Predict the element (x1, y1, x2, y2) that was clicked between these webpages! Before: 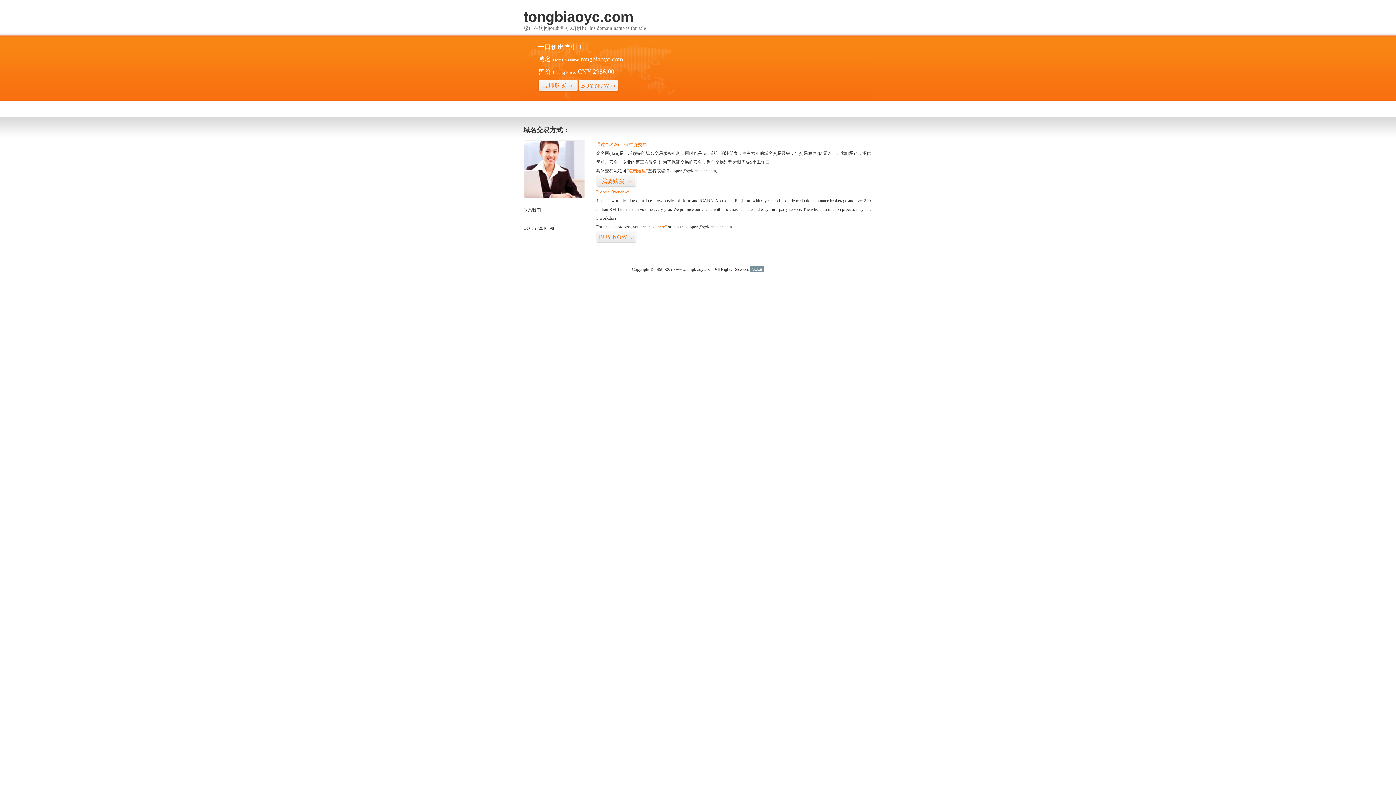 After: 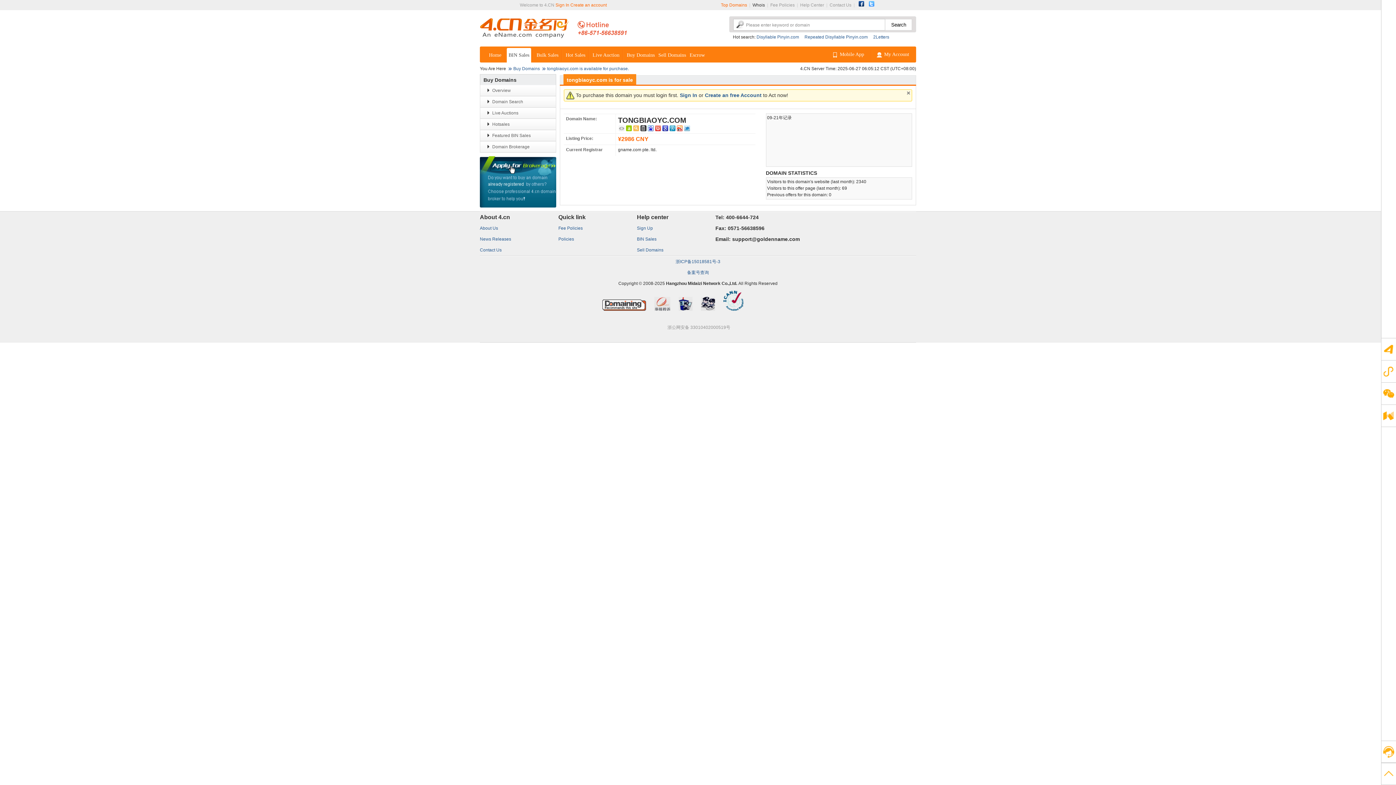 Action: bbox: (578, 79, 618, 92) label: BUY NOW>>